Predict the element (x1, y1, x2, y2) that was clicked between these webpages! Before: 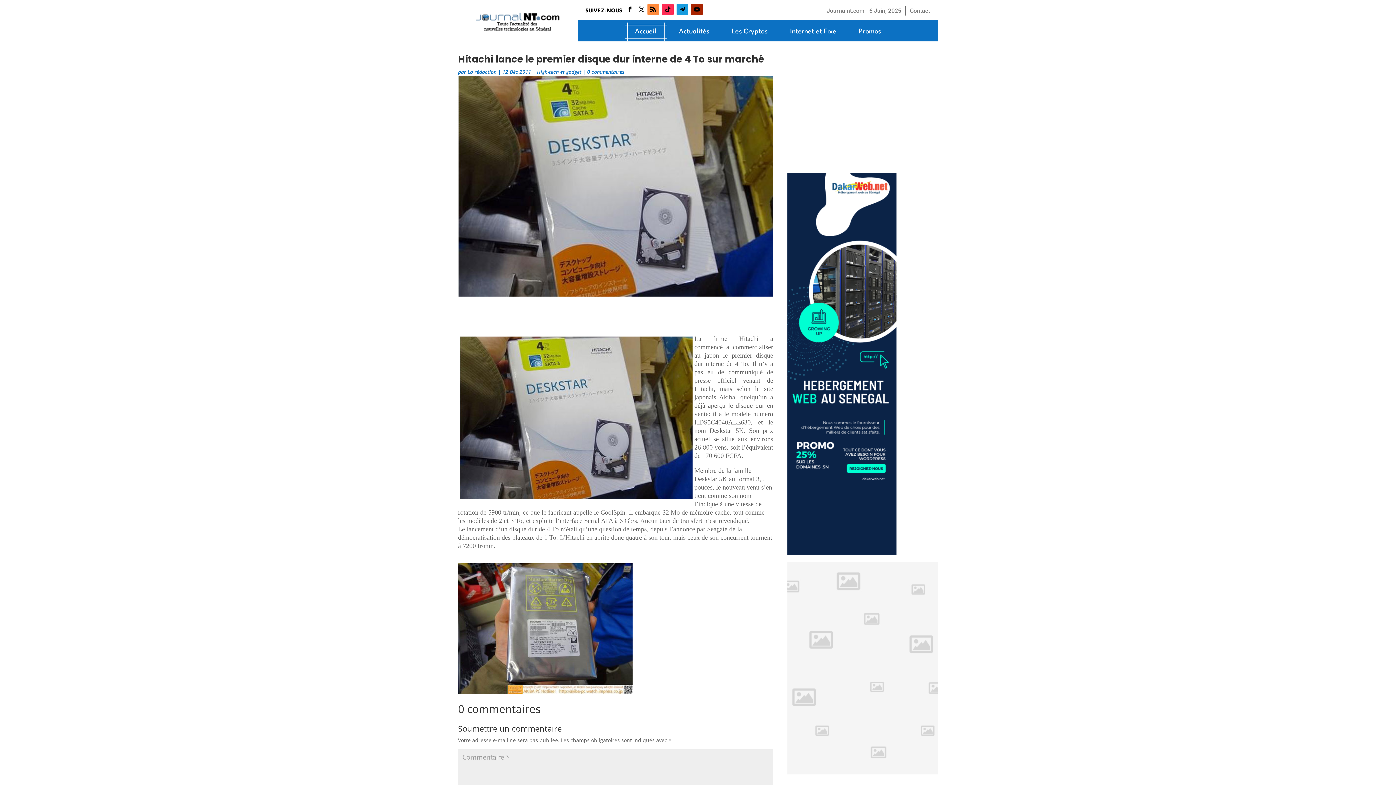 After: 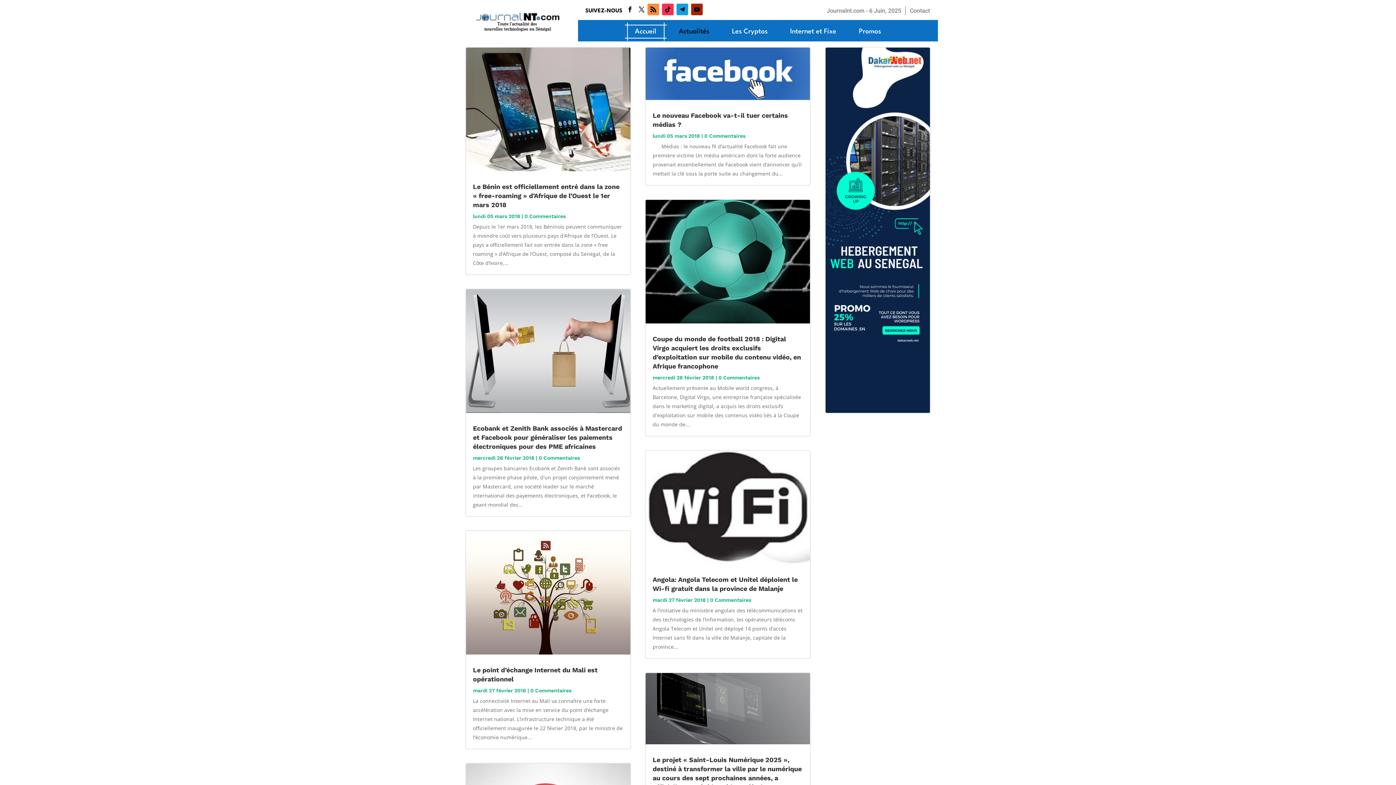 Action: bbox: (671, 25, 716, 37) label: Actualités